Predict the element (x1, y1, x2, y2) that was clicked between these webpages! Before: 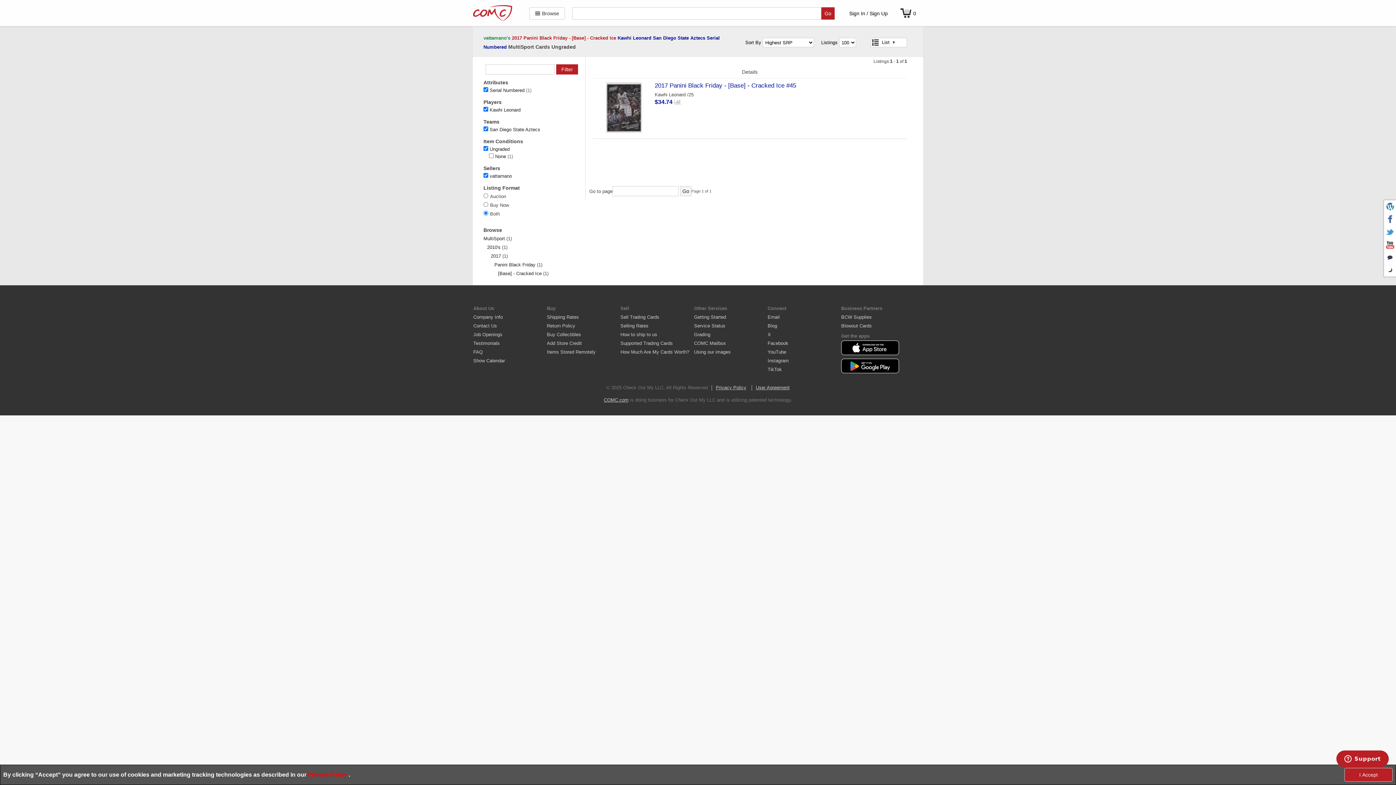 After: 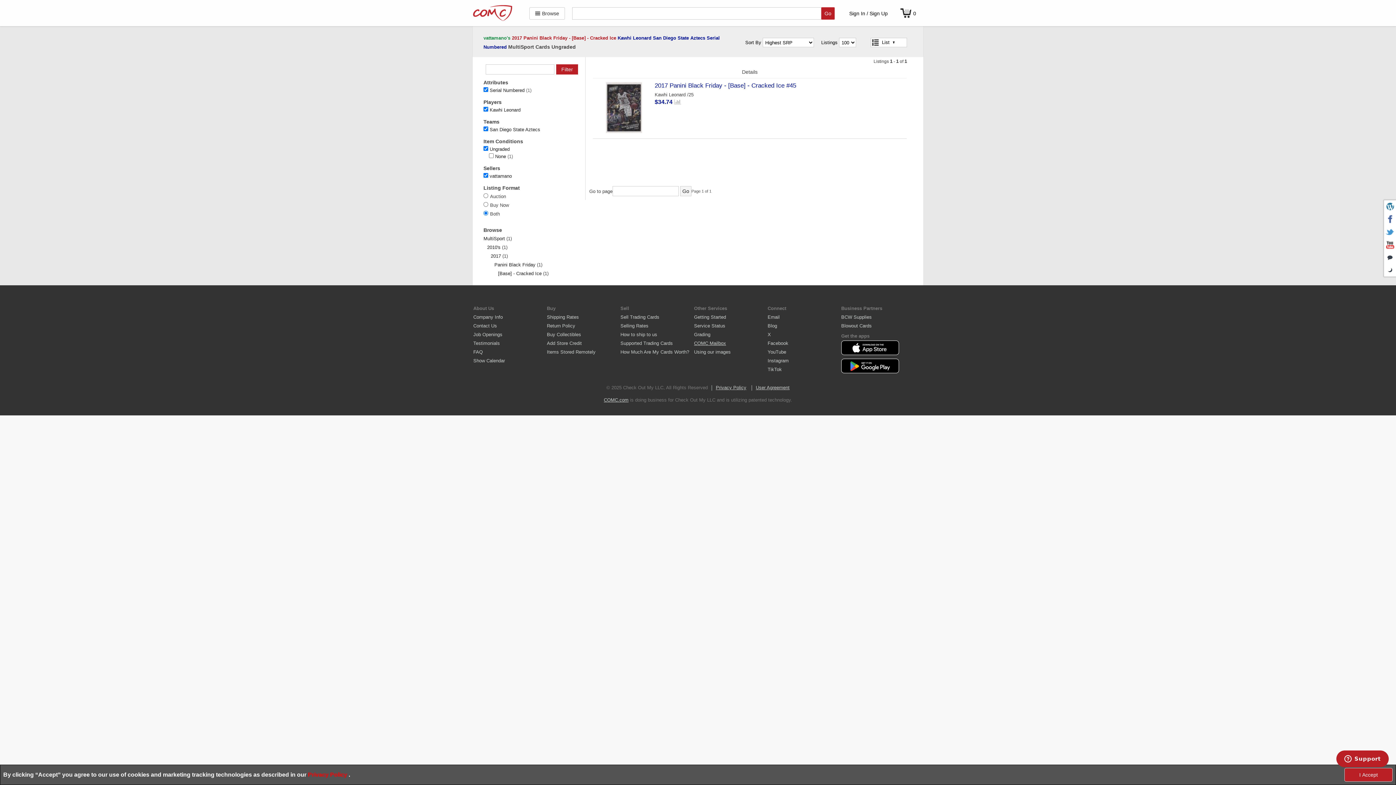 Action: label: COMC Mailbox bbox: (694, 340, 726, 346)